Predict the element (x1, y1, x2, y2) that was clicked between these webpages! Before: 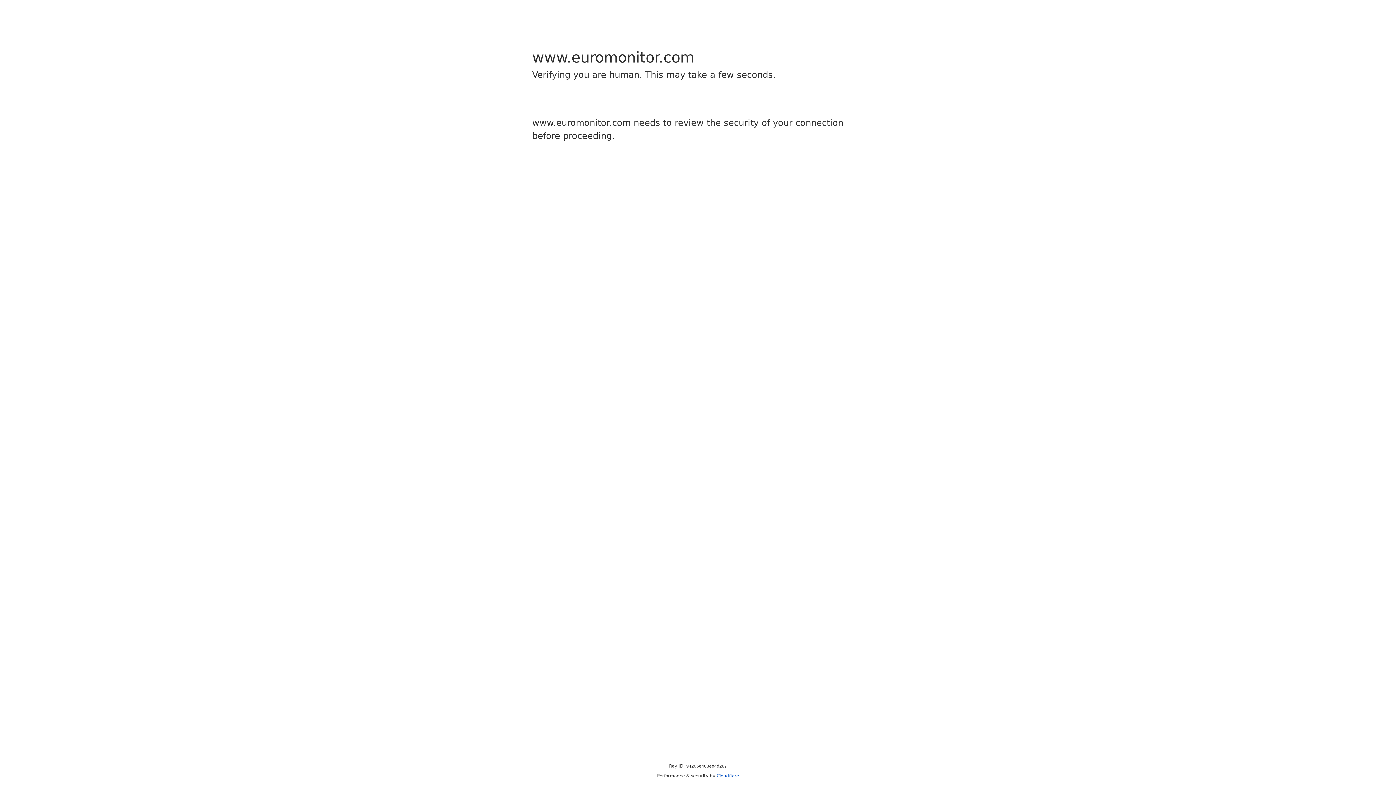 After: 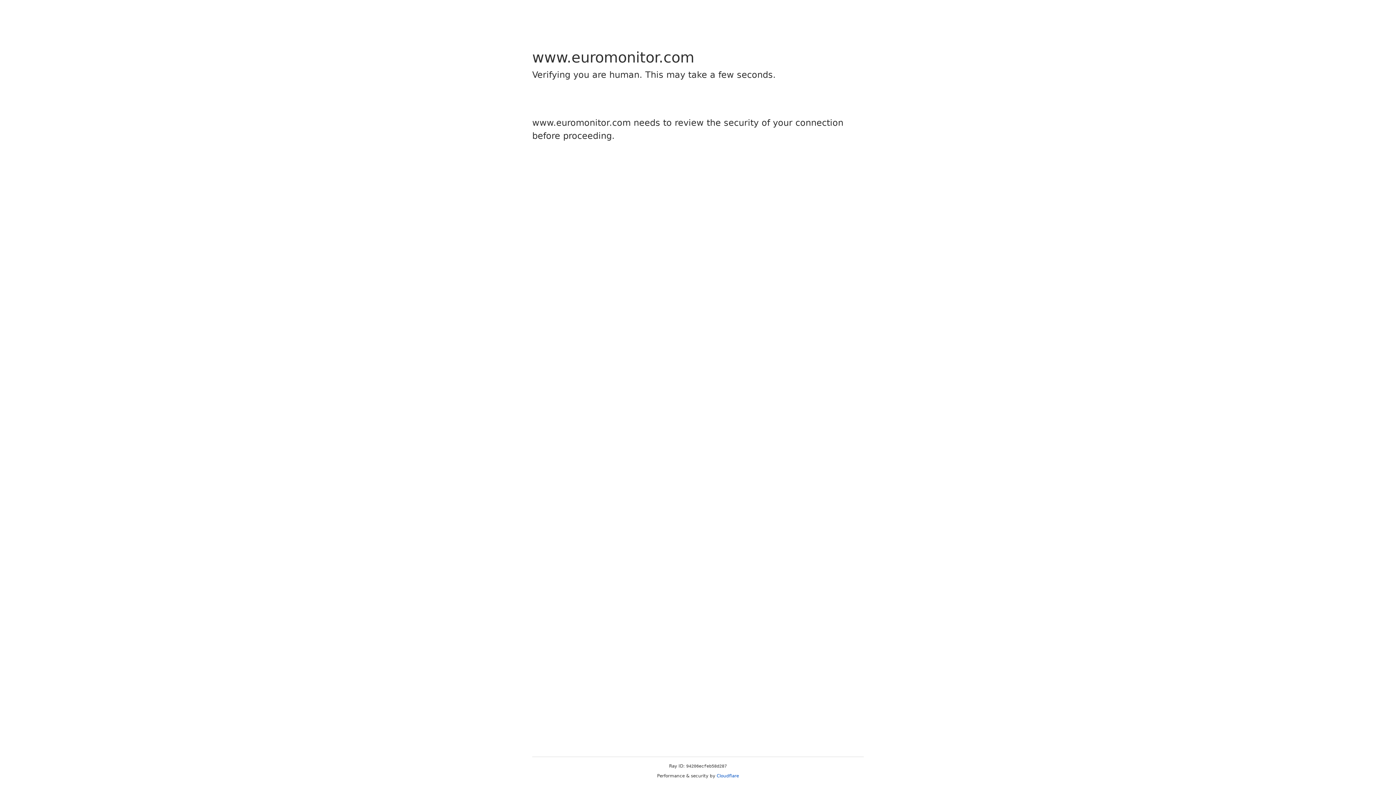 Action: bbox: (716, 773, 739, 778) label: Cloudflare